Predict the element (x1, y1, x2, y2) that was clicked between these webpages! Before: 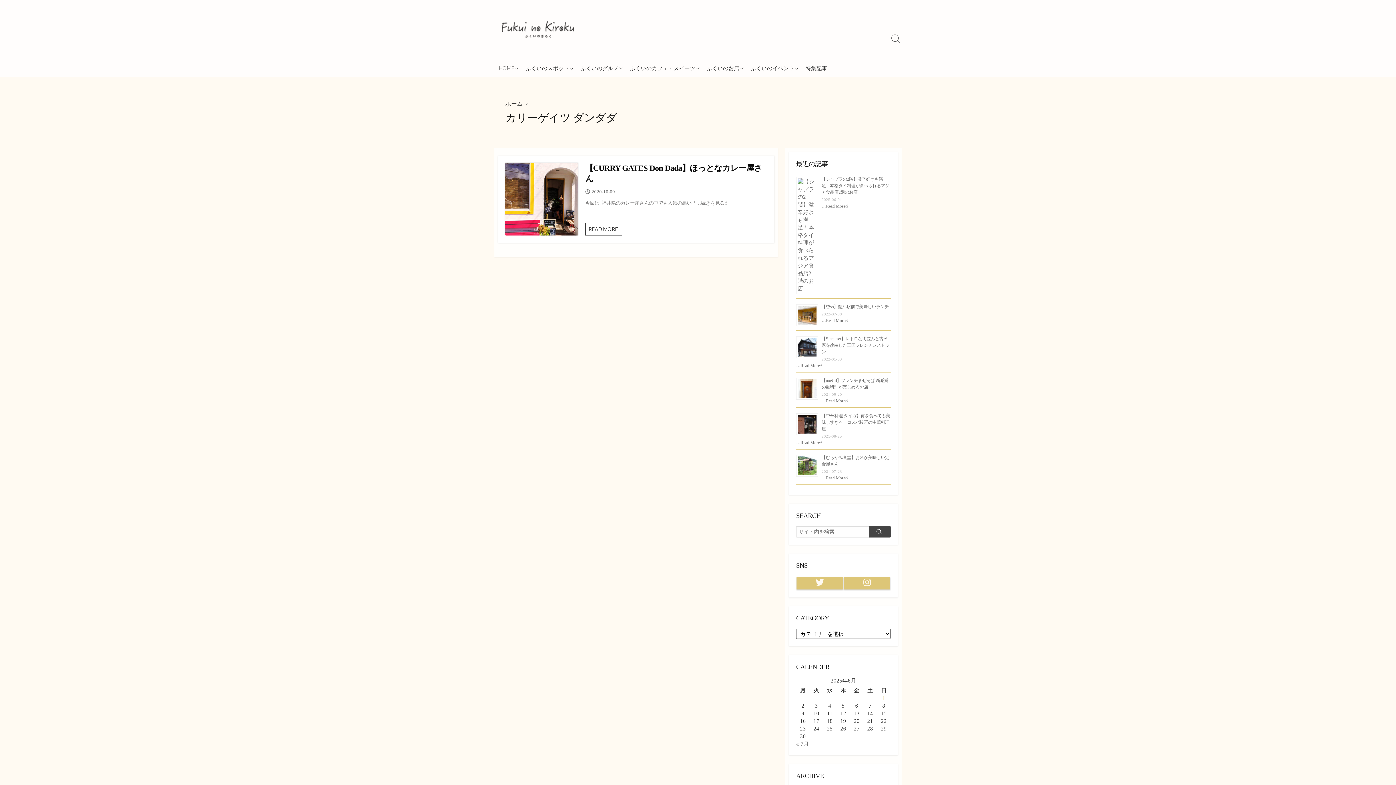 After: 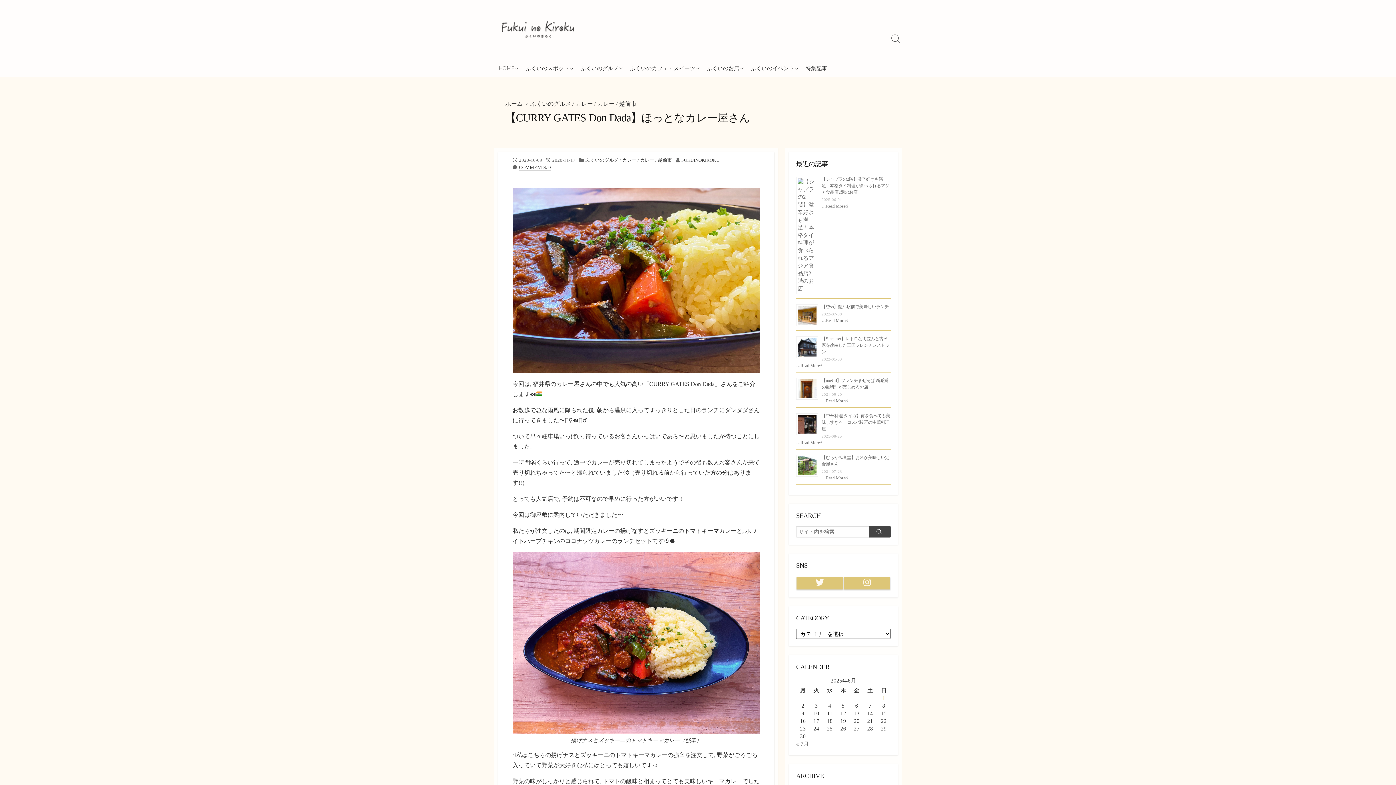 Action: label: 【CURRY GATES Don Dada】ほっとなカレー屋さん bbox: (585, 162, 767, 184)